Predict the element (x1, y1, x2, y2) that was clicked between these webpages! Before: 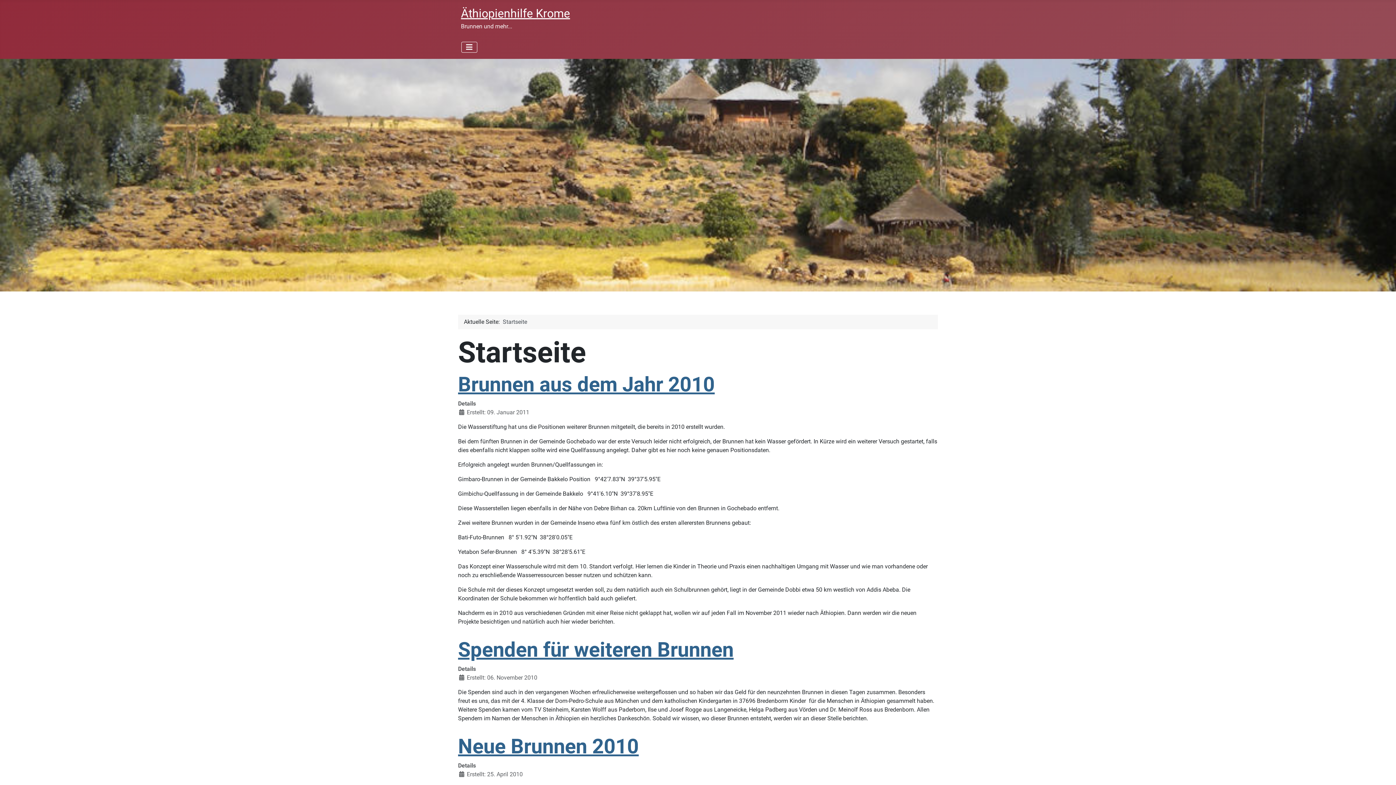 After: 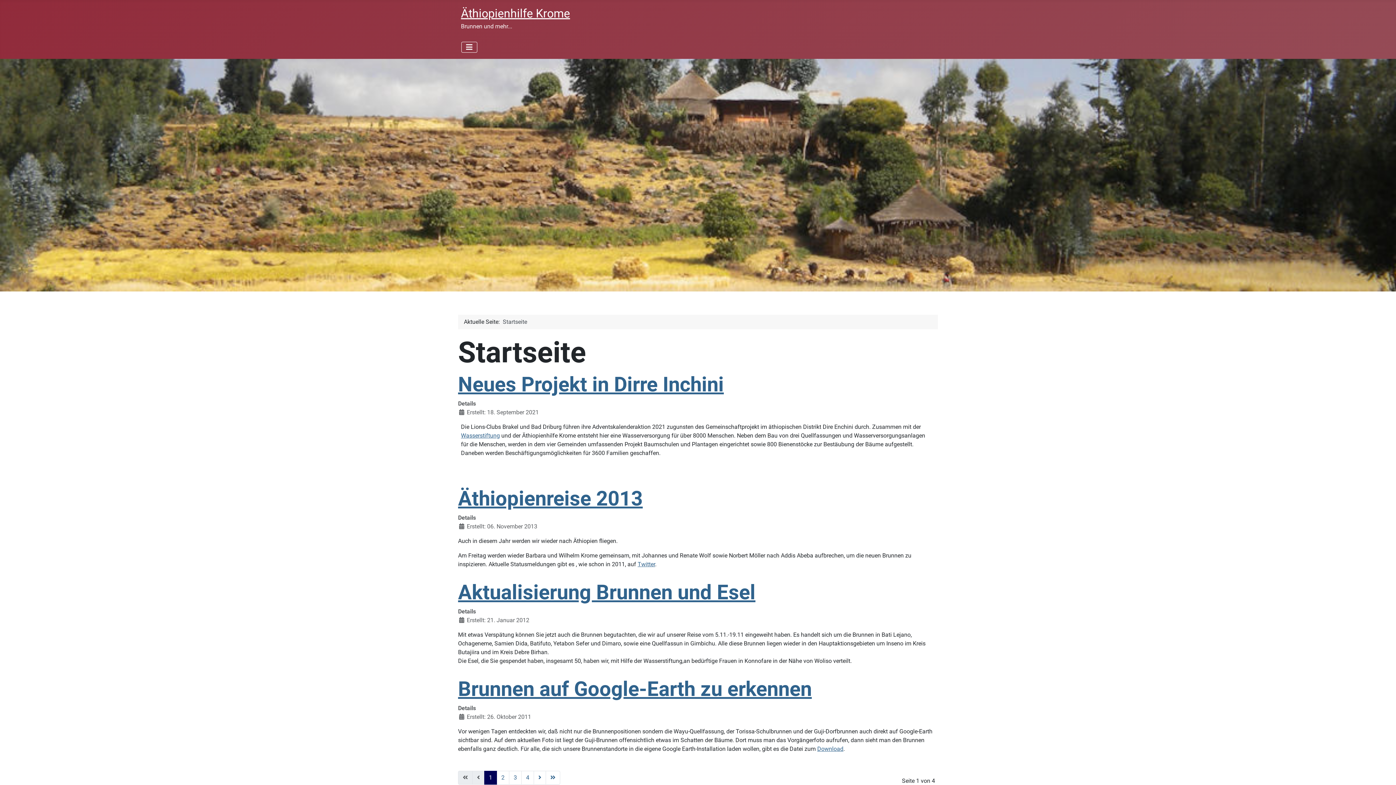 Action: label: Äthiopienhilfe Krome bbox: (461, 6, 570, 20)